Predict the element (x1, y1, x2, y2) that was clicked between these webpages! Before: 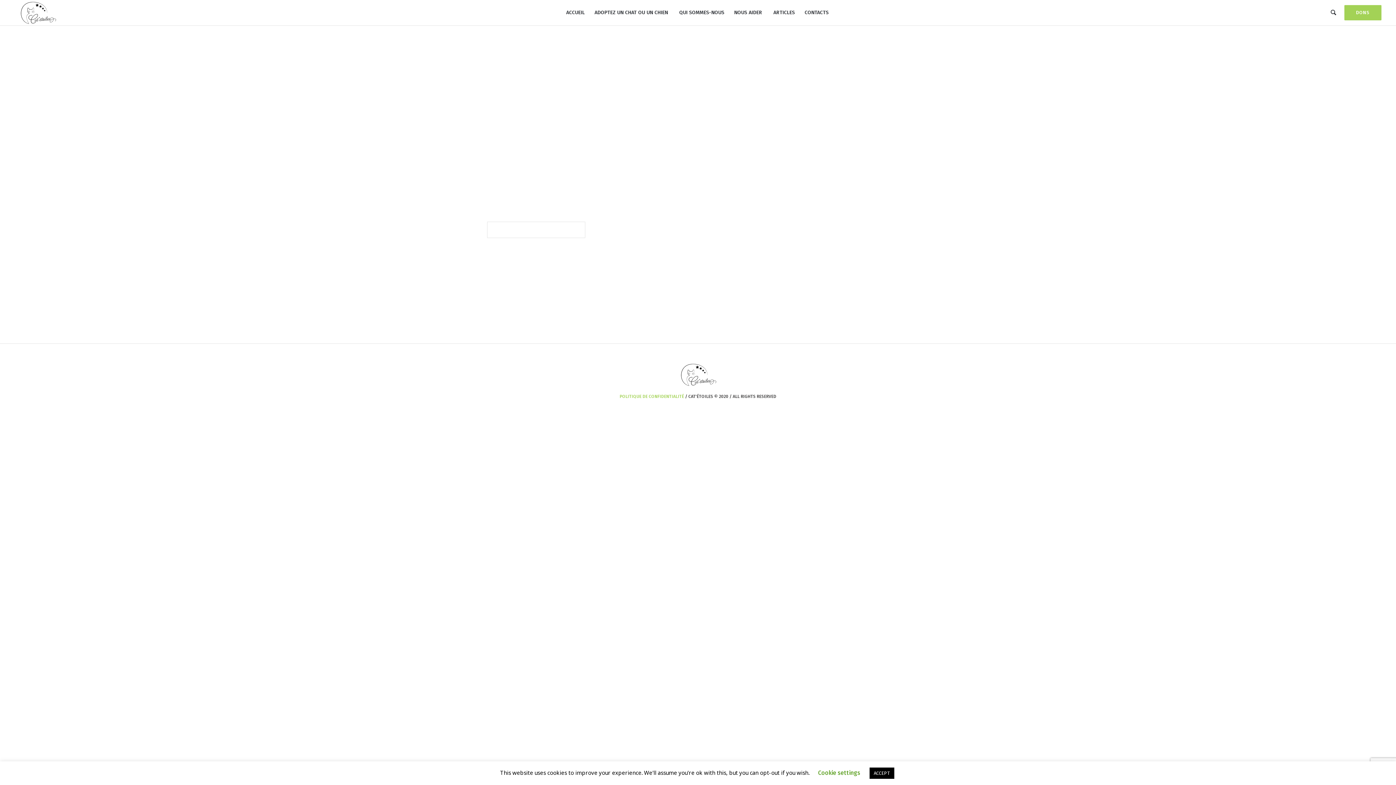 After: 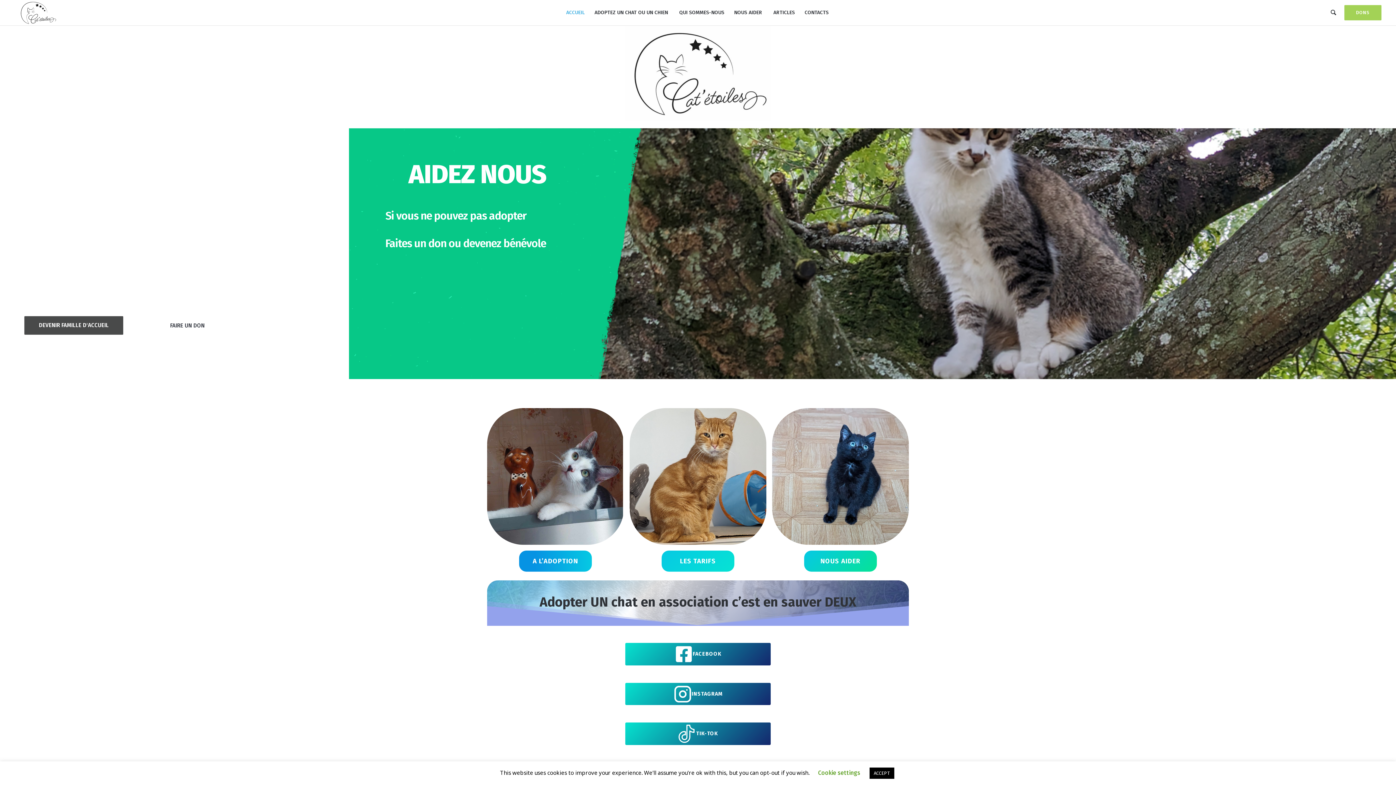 Action: bbox: (566, 9, 584, 16) label: ACCUEIL